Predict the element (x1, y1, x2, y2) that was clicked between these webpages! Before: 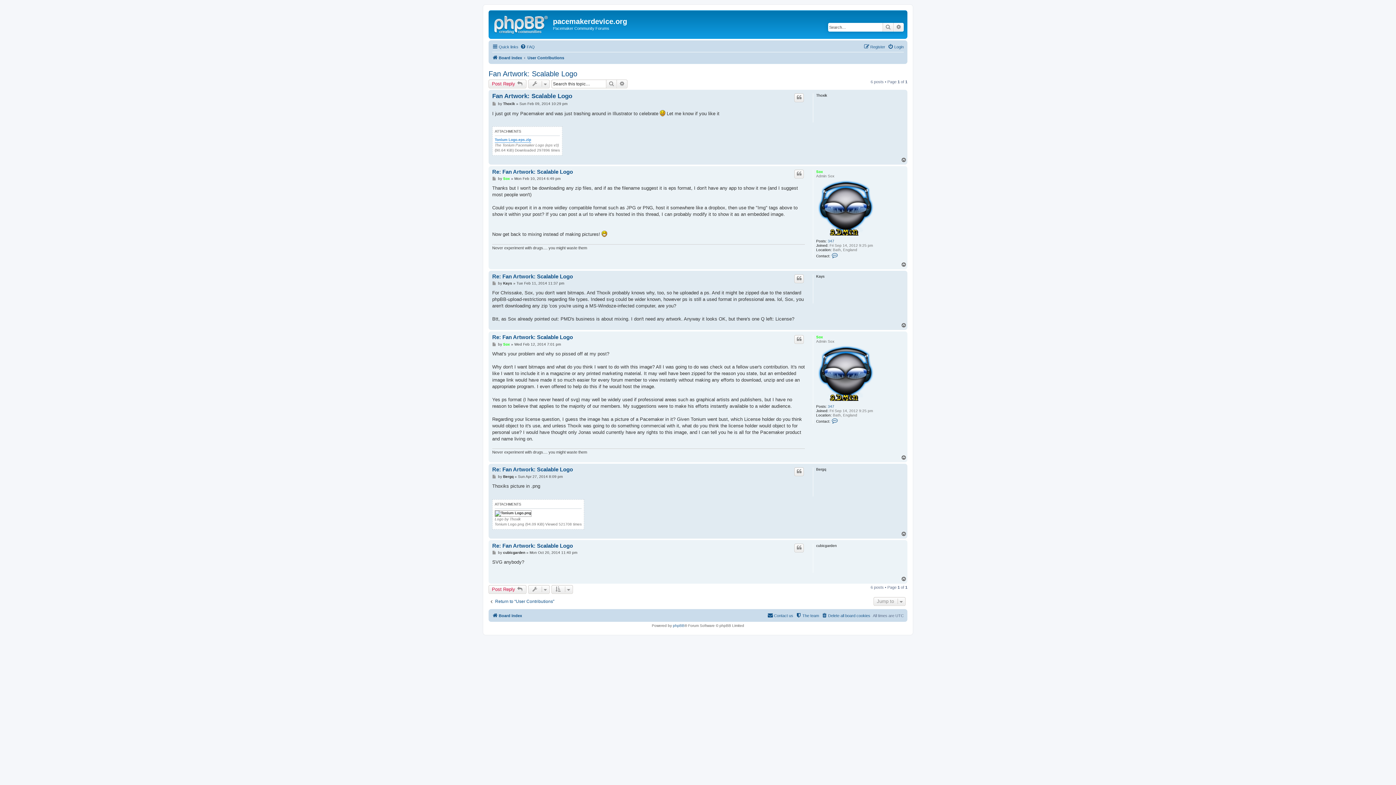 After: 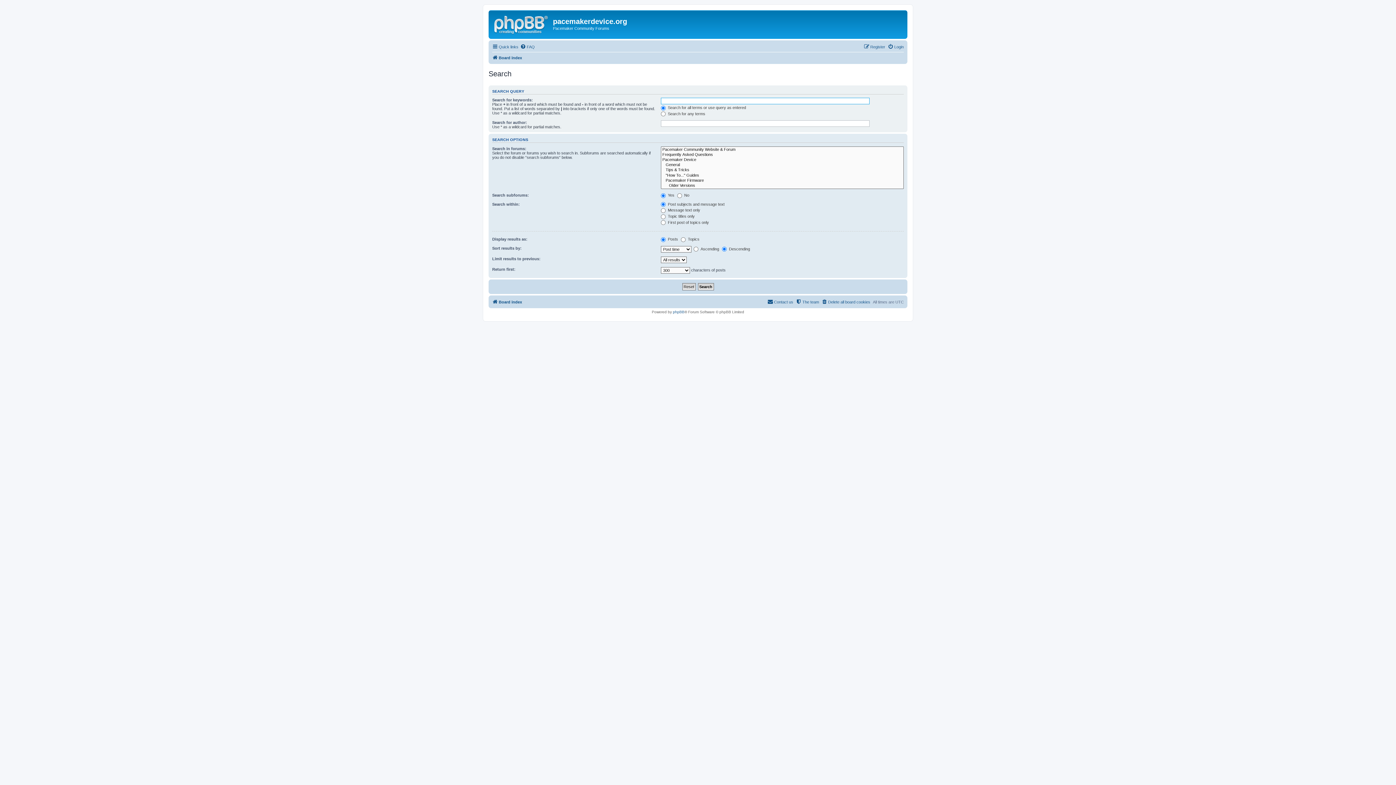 Action: label: Search bbox: (606, 79, 617, 88)